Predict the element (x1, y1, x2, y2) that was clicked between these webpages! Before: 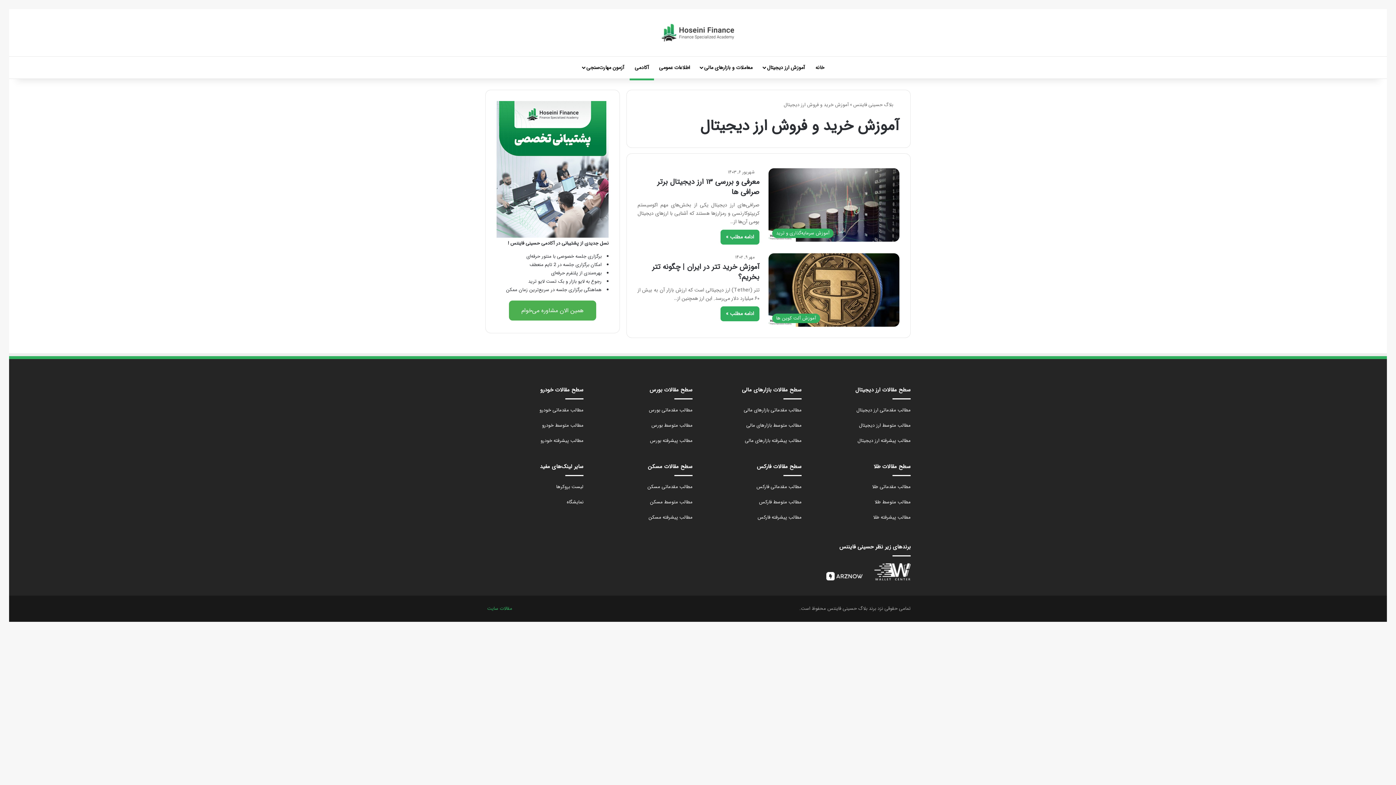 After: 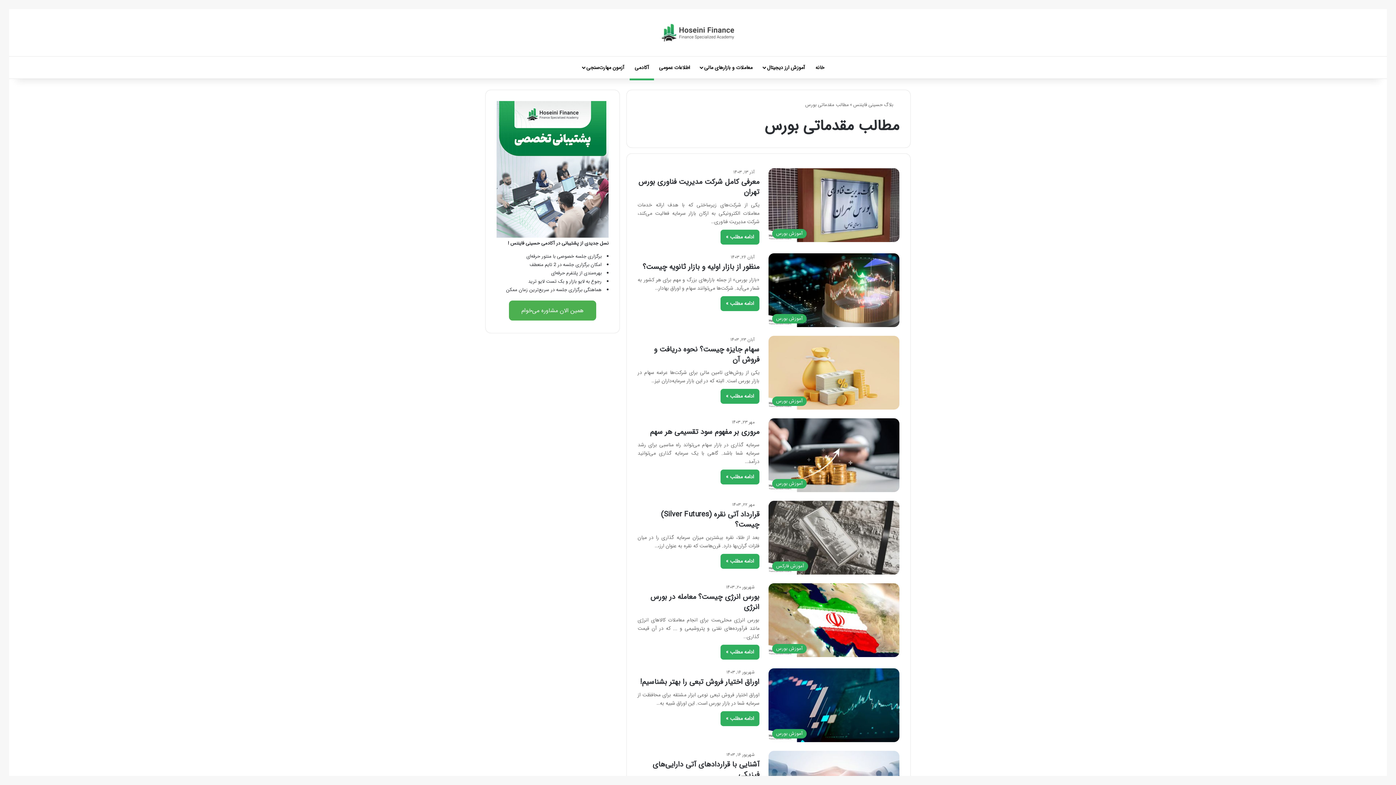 Action: label: مطالب مقدماتی بورس bbox: (649, 406, 692, 414)